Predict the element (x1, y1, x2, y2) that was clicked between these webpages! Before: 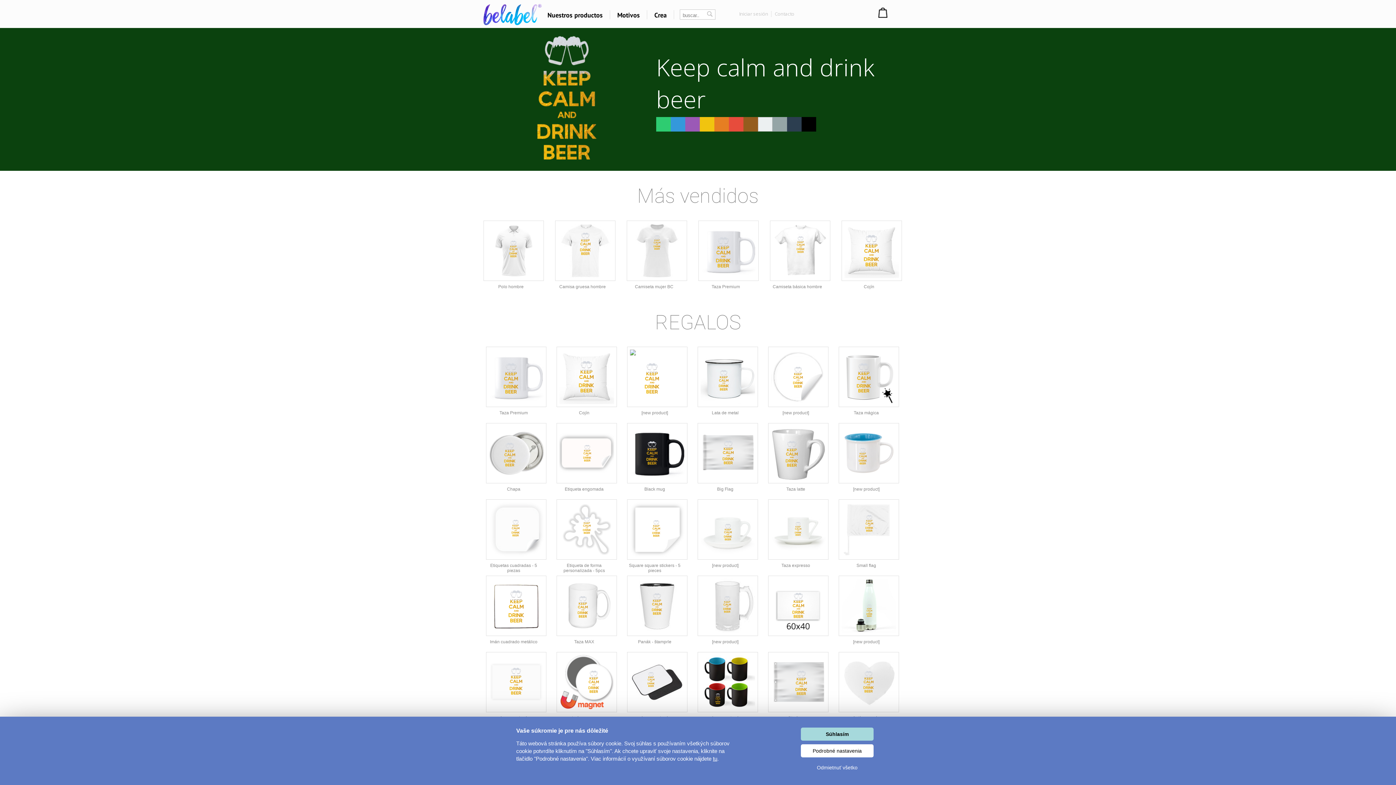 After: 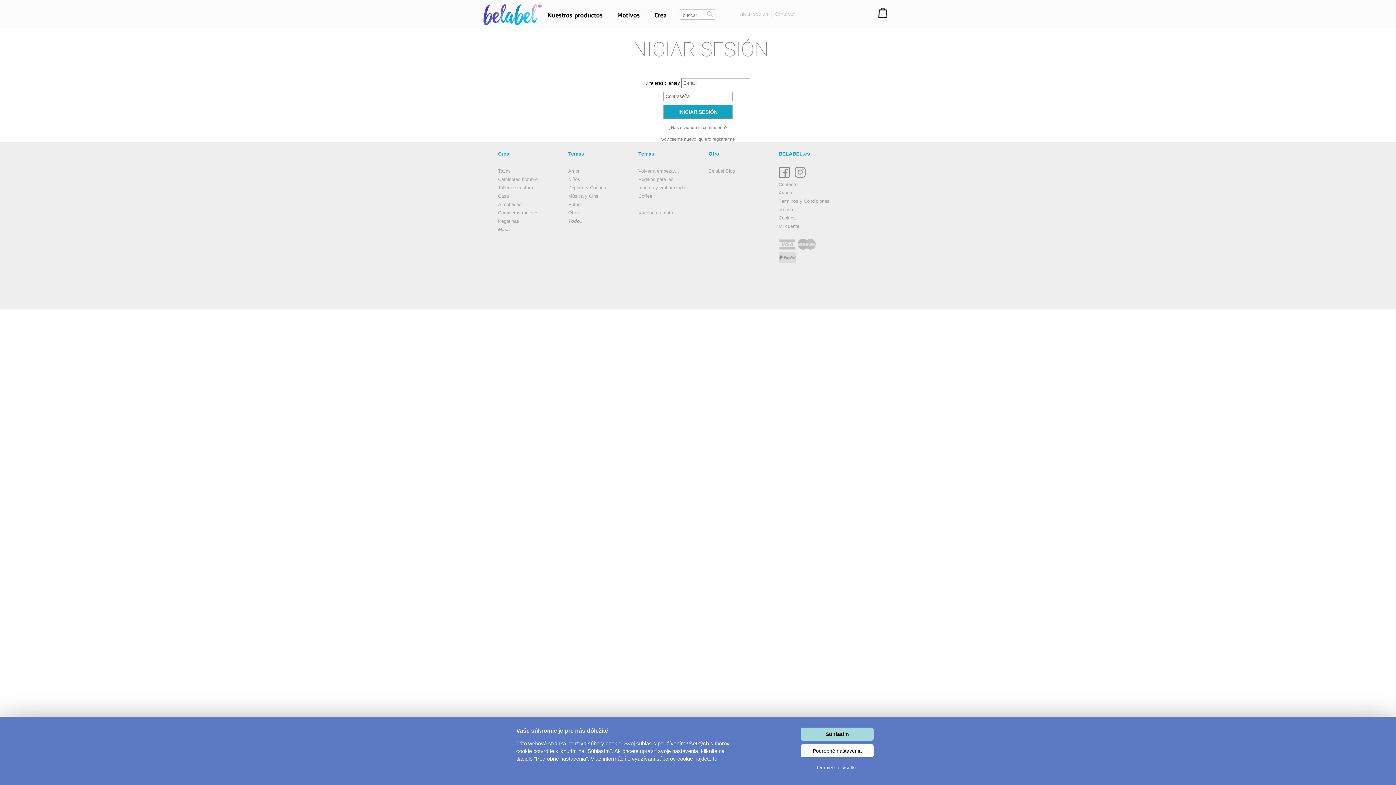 Action: label: Iniciar sesión bbox: (739, 10, 768, 17)